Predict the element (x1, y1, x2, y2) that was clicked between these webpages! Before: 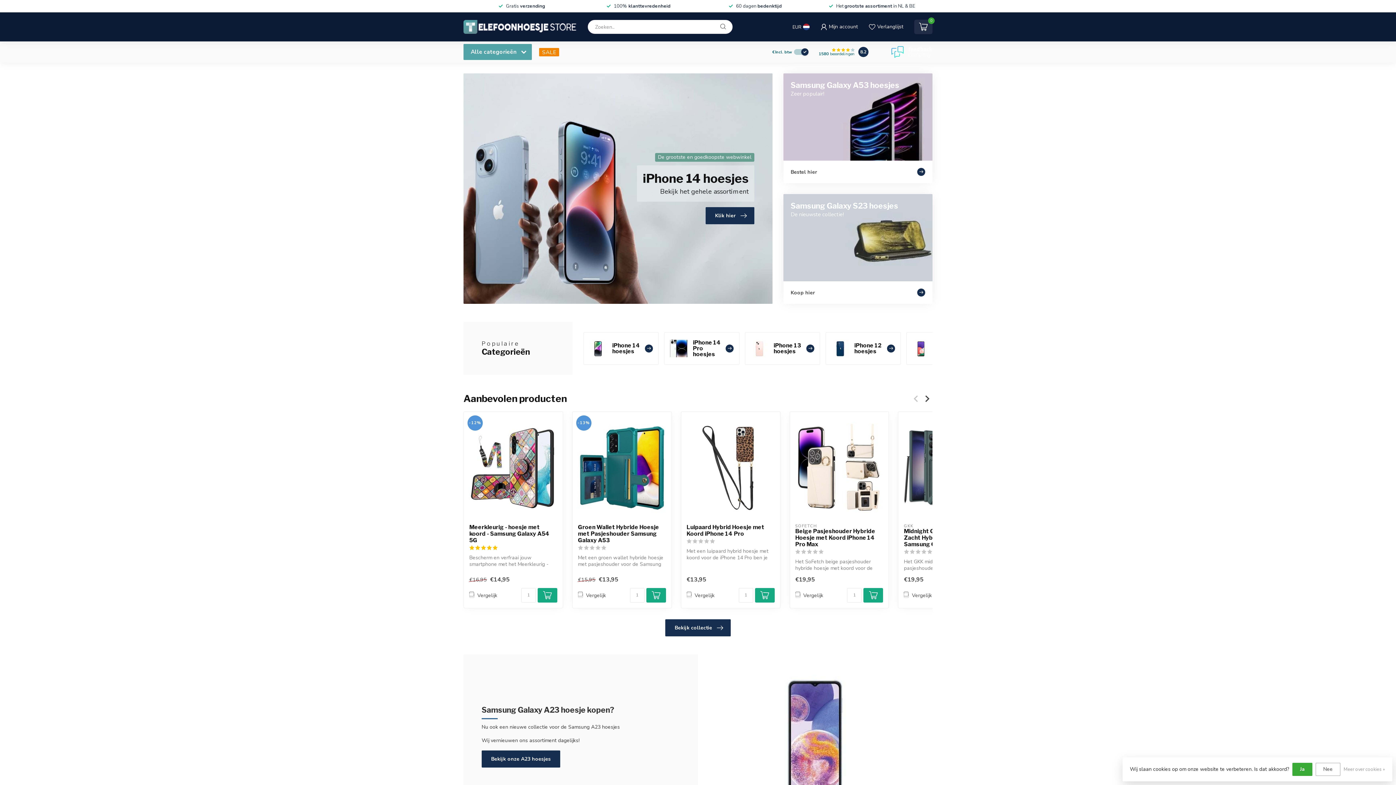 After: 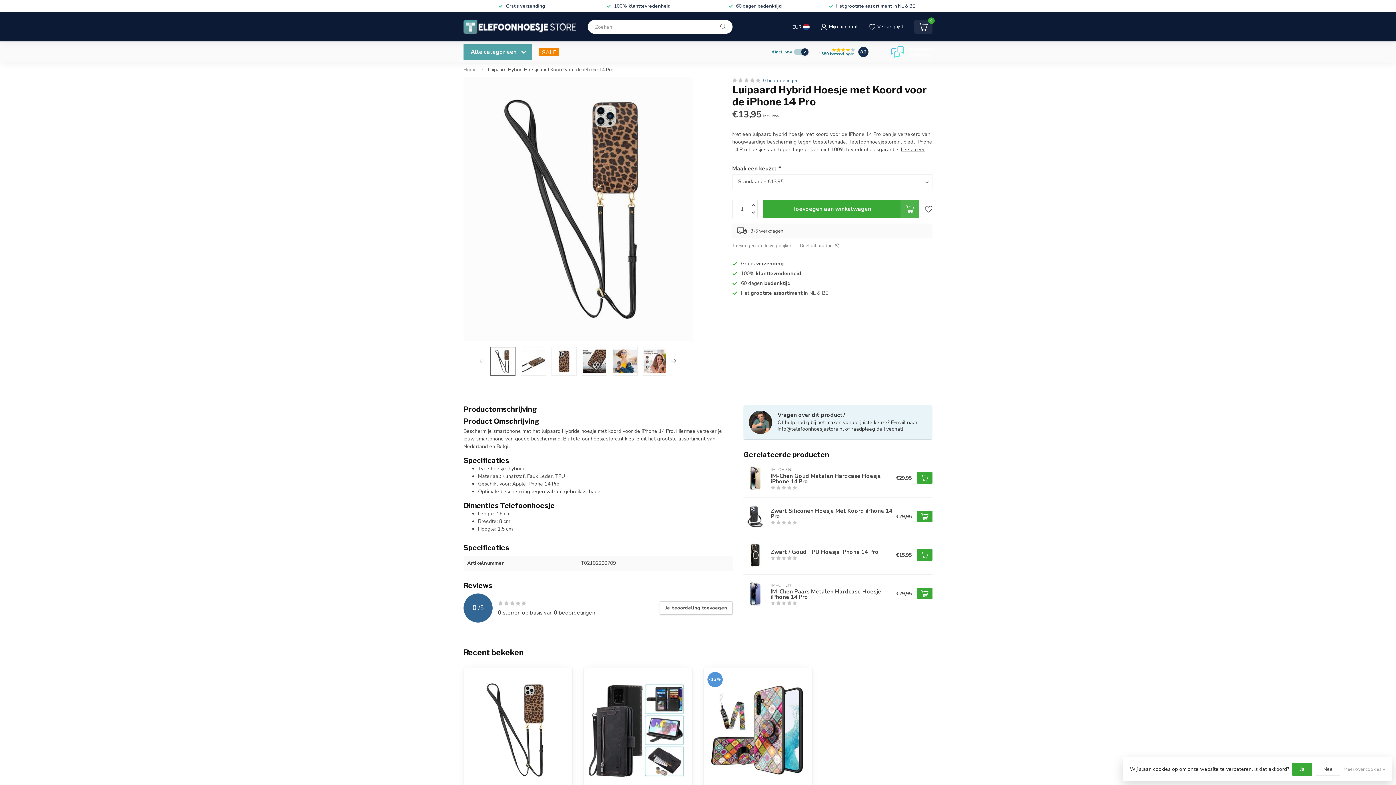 Action: label: Luipaard Hybrid Hoesje met Koord iPhone 14 Pro bbox: (686, 524, 774, 537)